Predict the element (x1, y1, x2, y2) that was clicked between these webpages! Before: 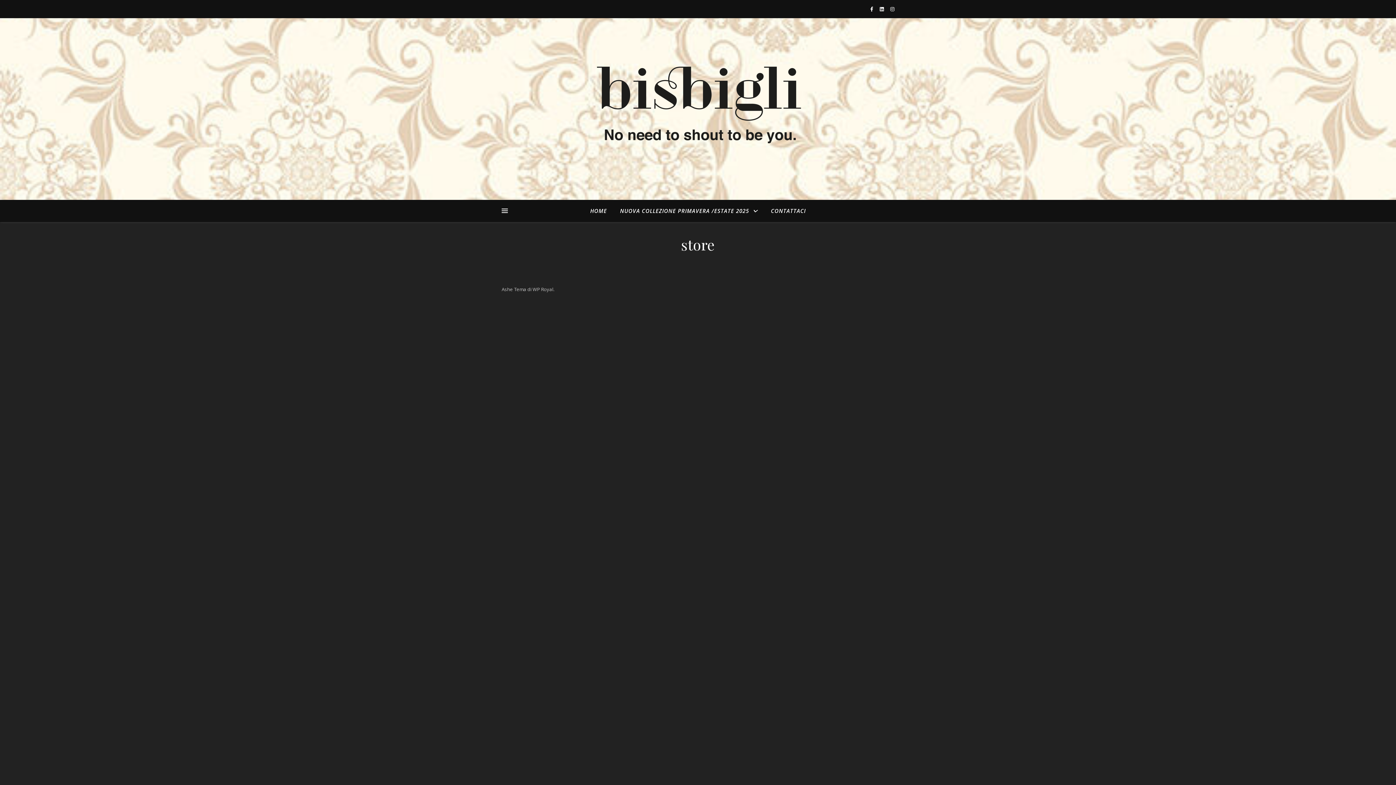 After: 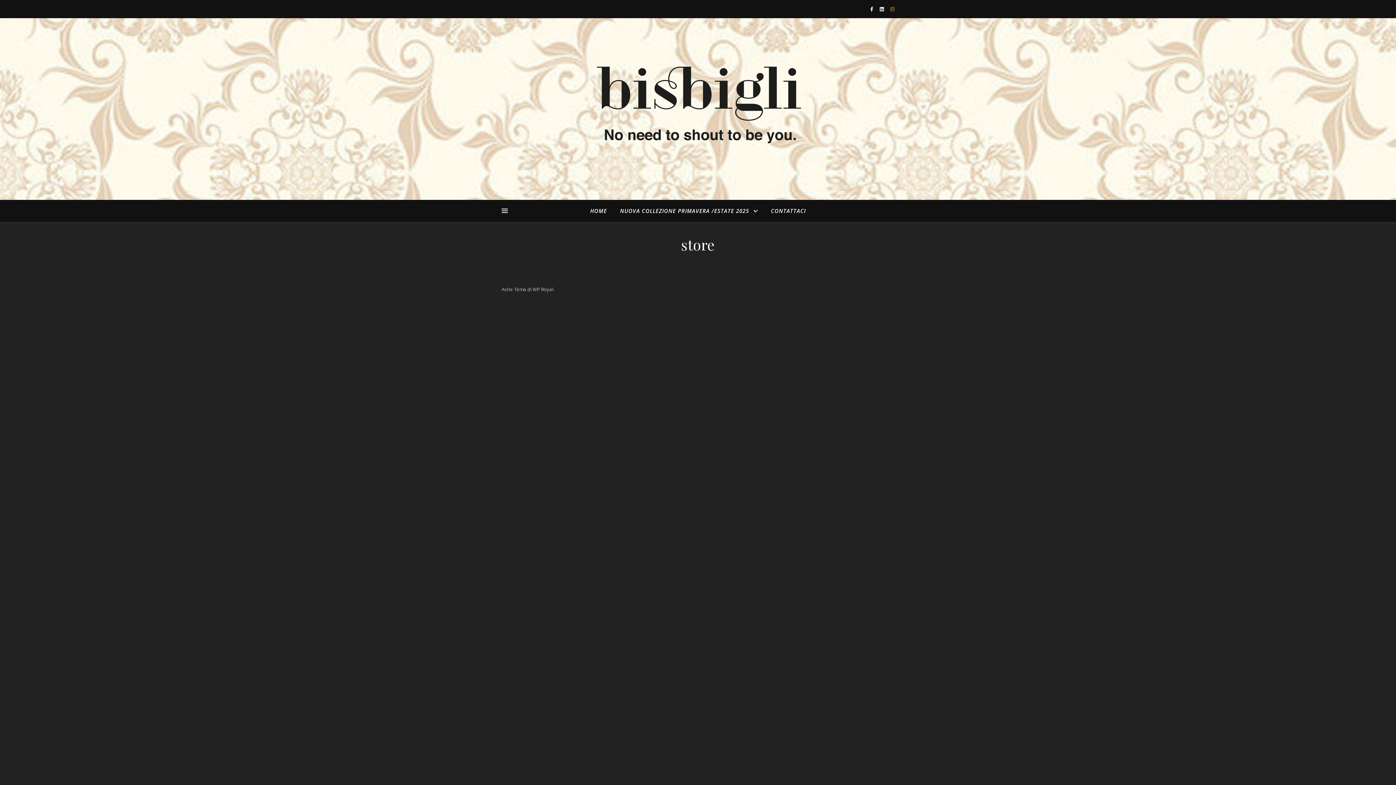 Action: bbox: (890, 5, 894, 12)